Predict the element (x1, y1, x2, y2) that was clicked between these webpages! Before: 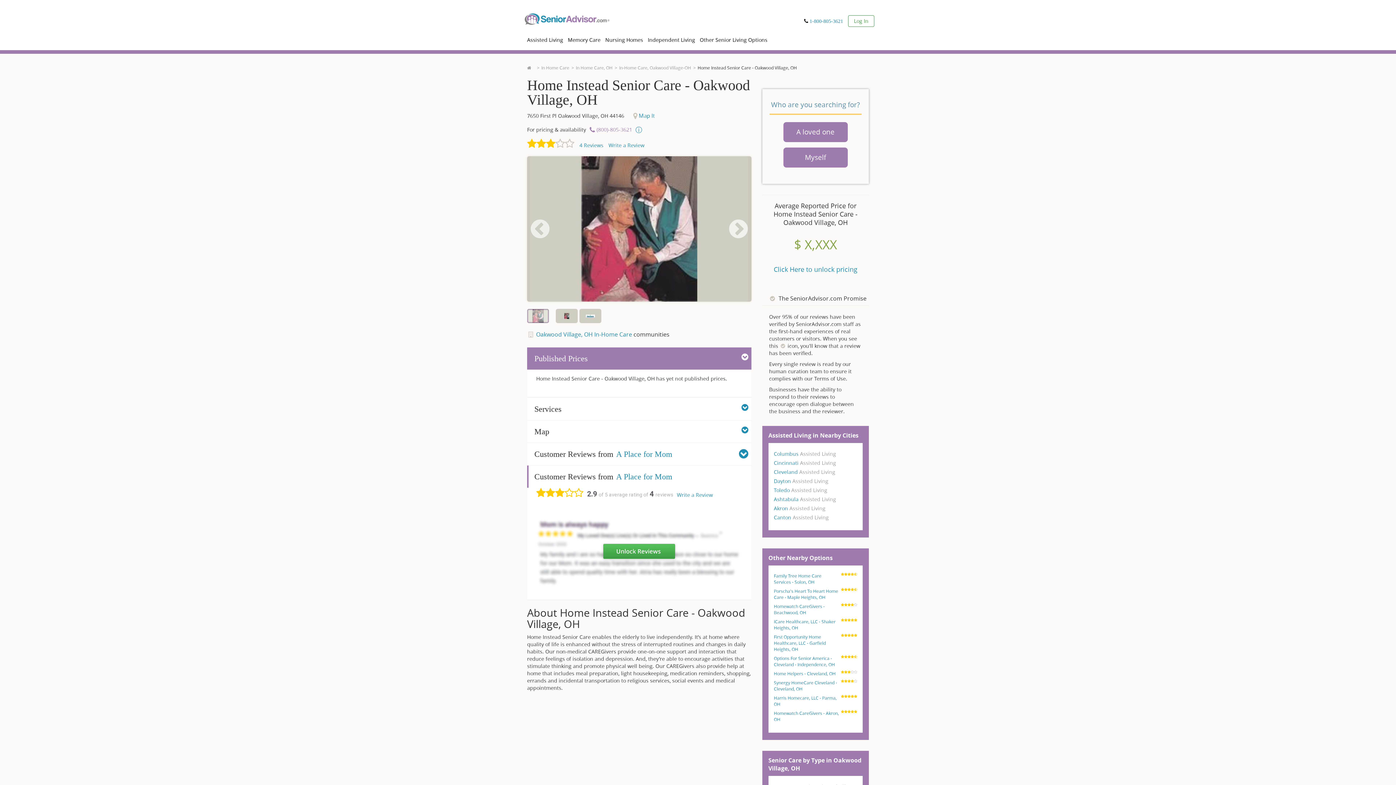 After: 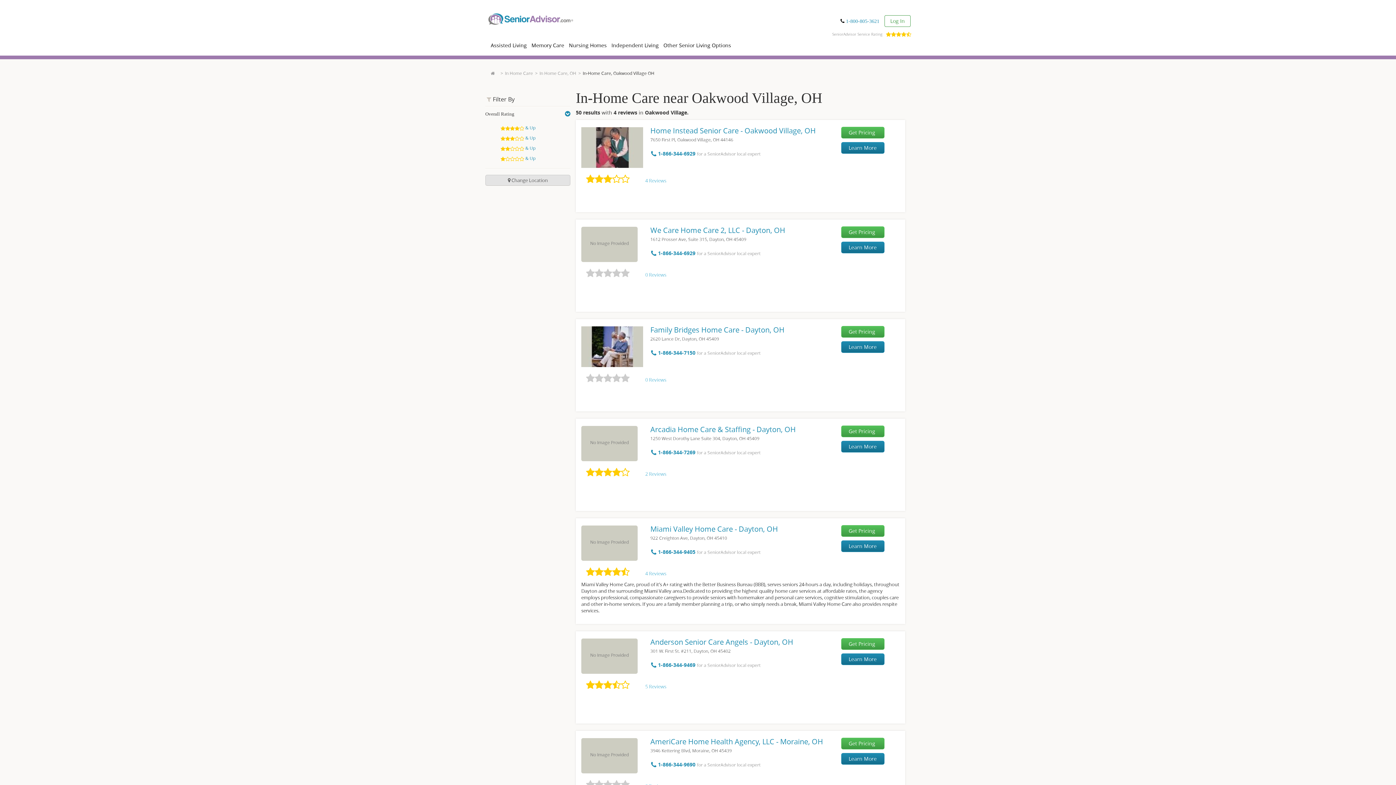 Action: bbox: (619, 64, 691, 70) label: In-Home Care, Oakwood Village-OH